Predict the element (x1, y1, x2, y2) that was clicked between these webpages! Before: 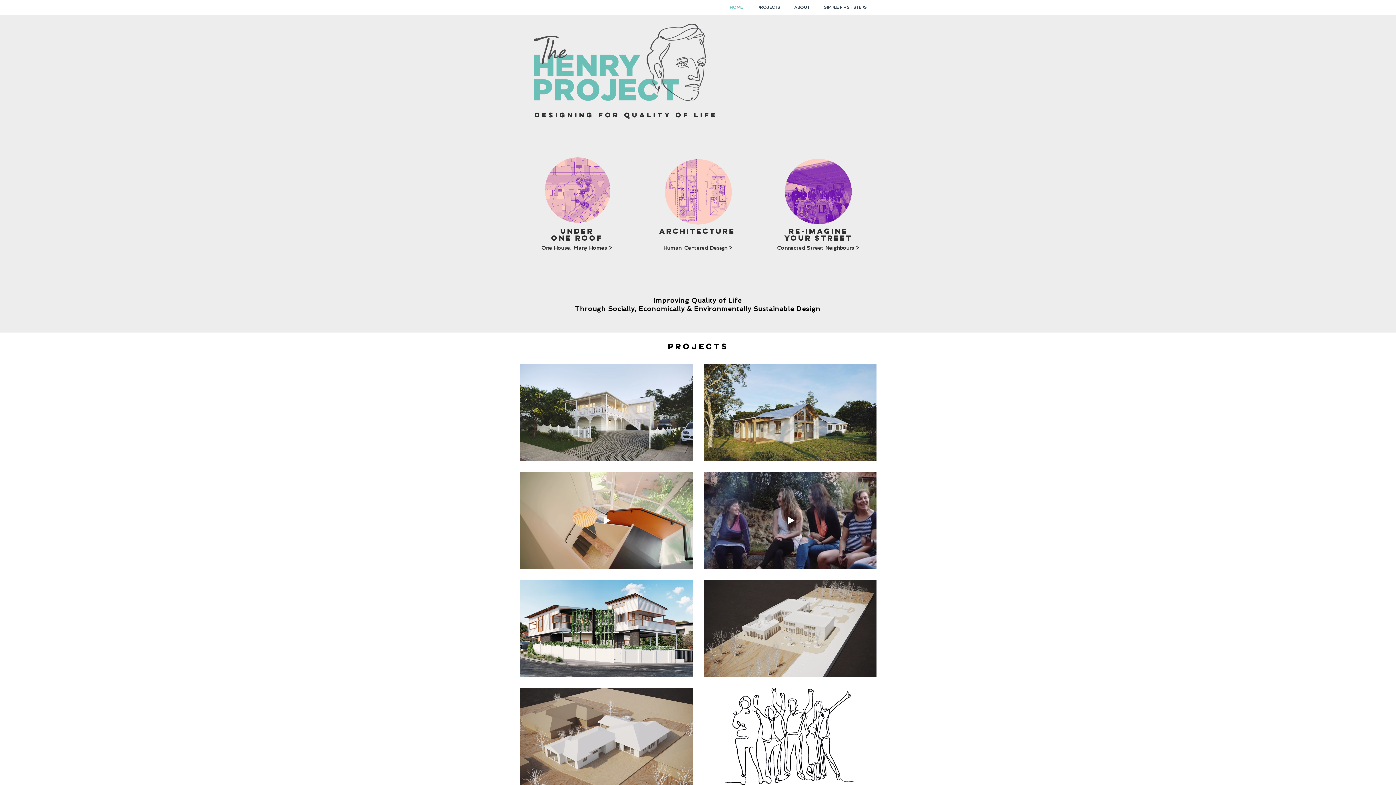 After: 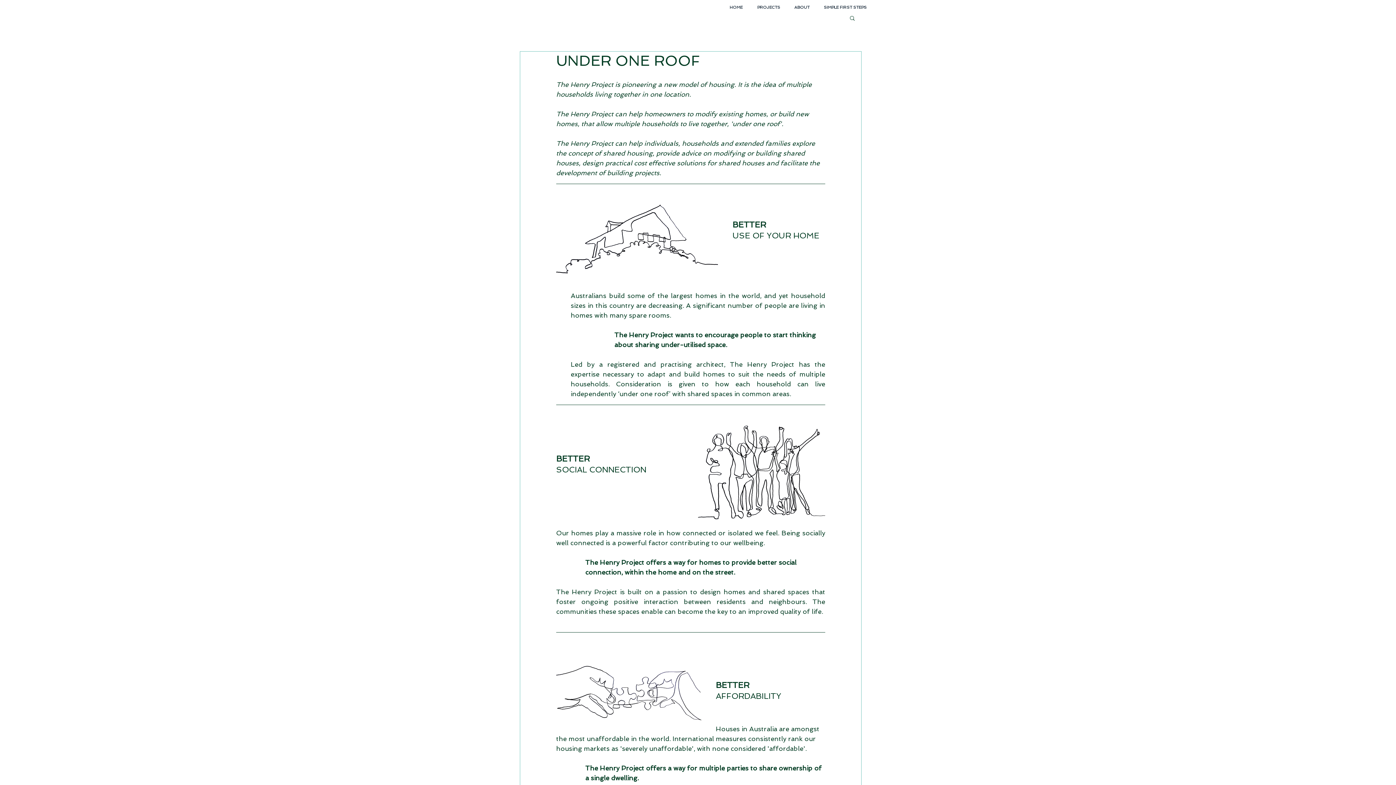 Action: bbox: (545, 157, 610, 222)